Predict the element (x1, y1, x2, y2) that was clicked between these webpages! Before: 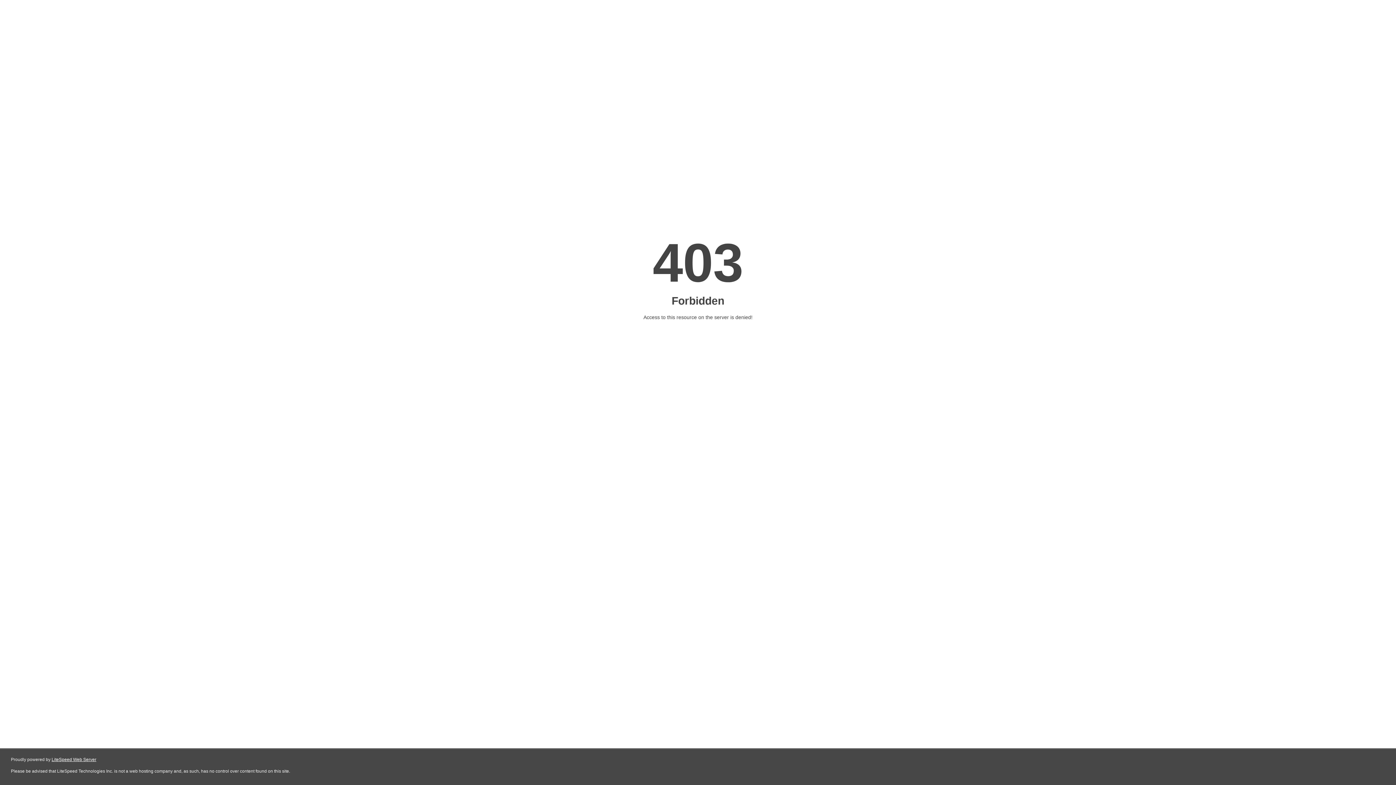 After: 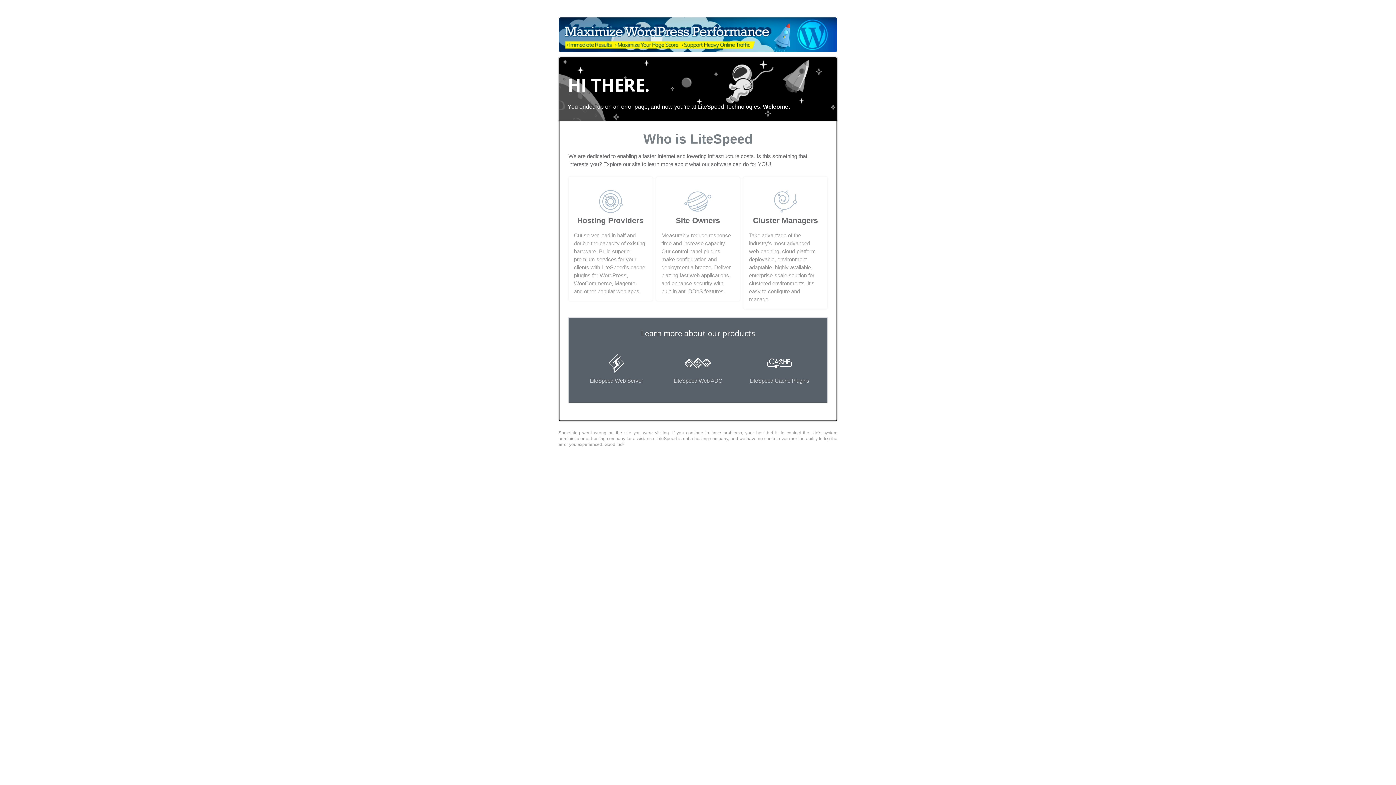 Action: label: LiteSpeed Web Server bbox: (51, 757, 96, 762)